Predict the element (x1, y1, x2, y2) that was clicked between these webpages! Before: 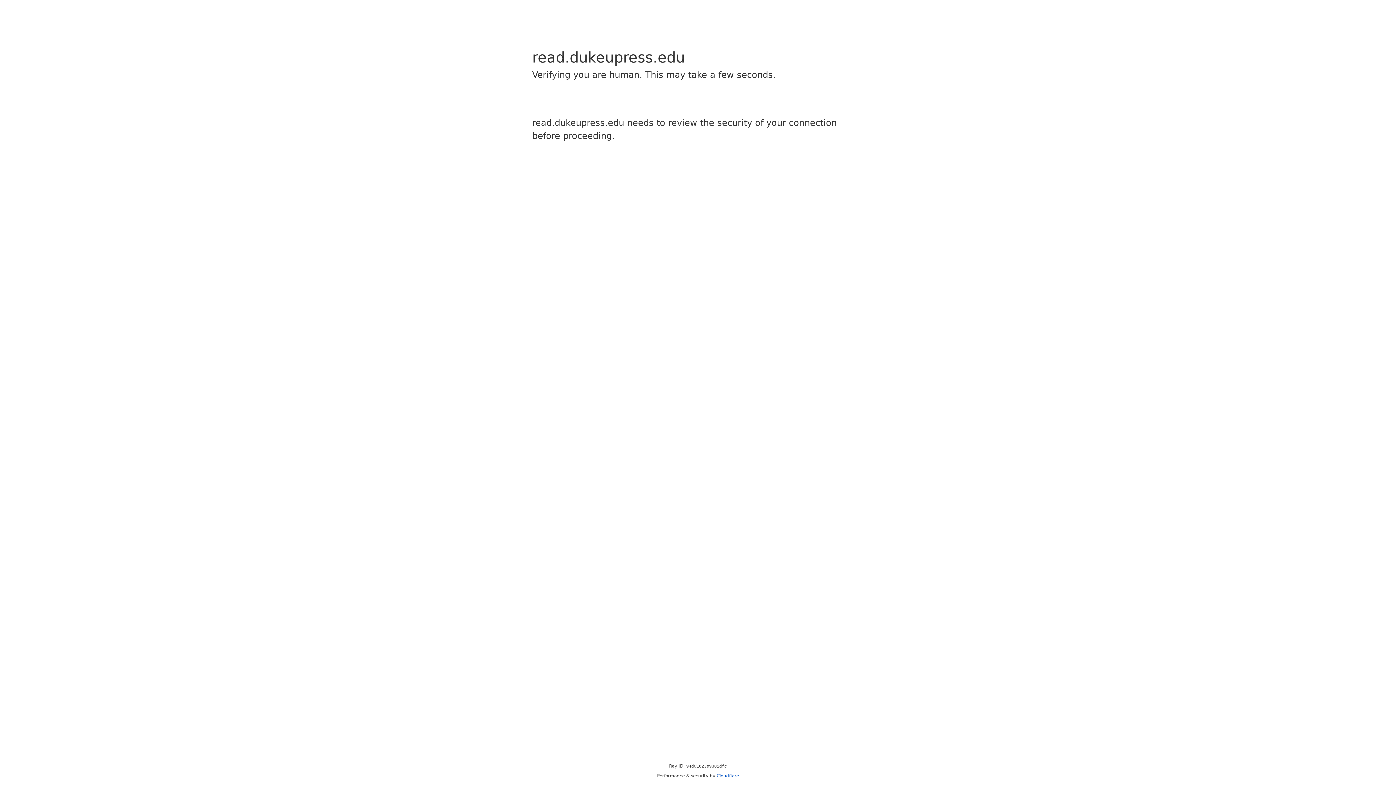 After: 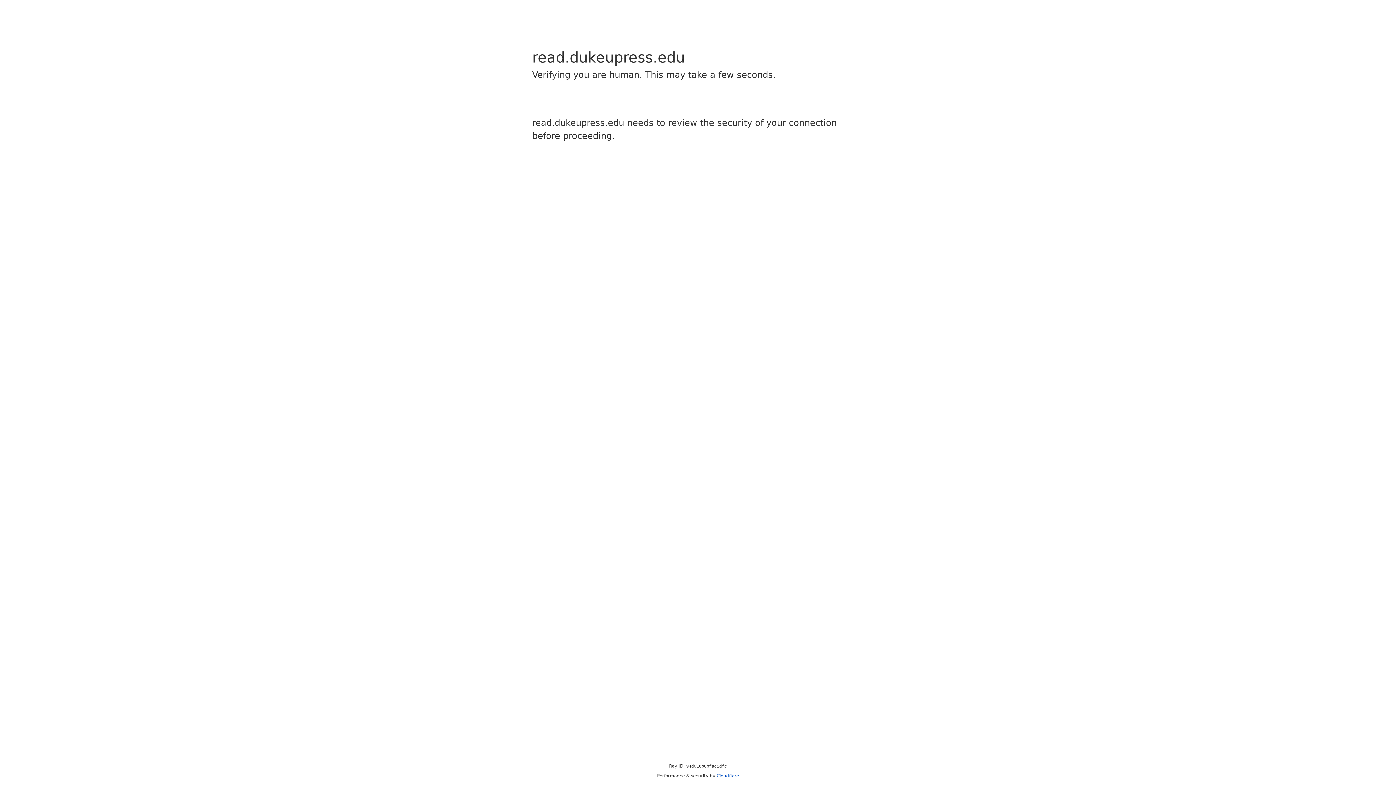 Action: label: Cloudflare bbox: (716, 773, 739, 778)